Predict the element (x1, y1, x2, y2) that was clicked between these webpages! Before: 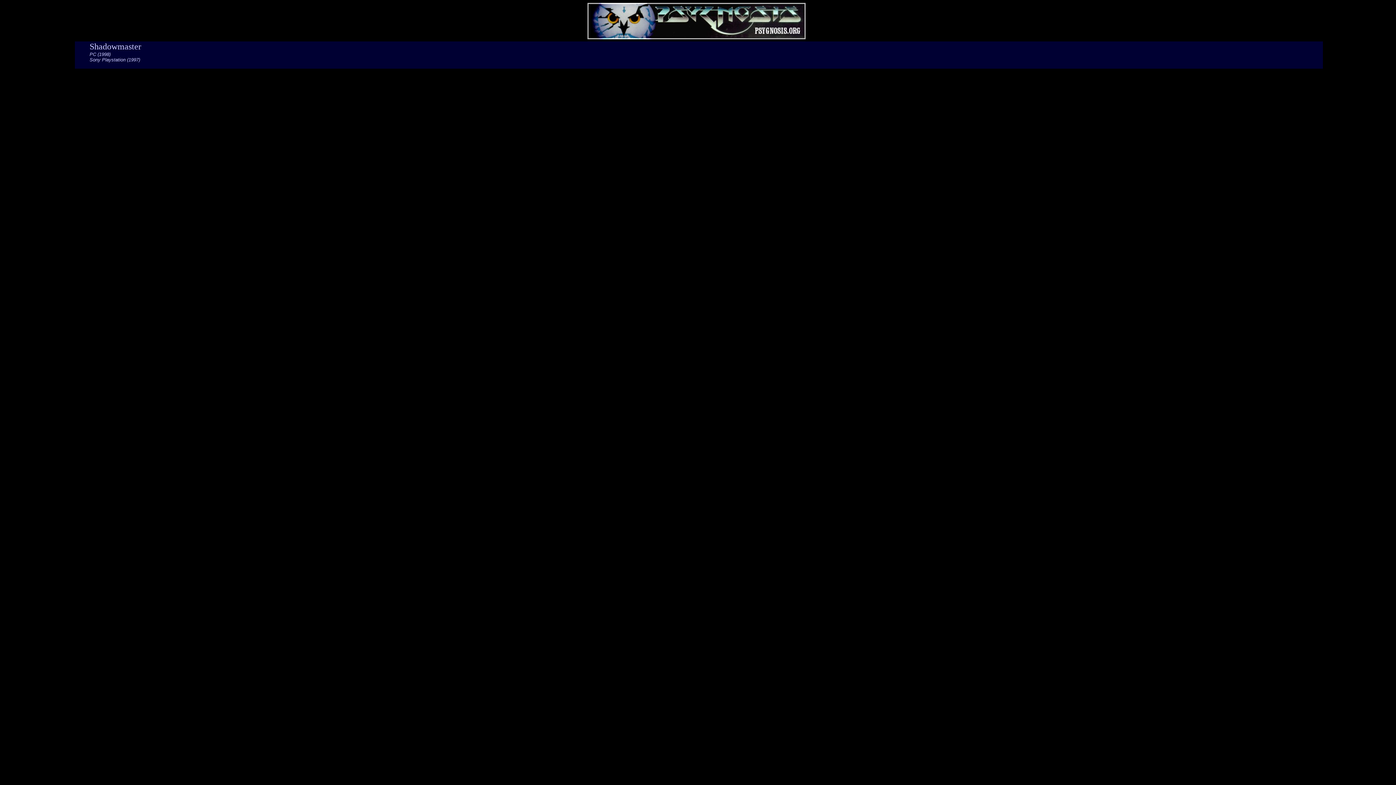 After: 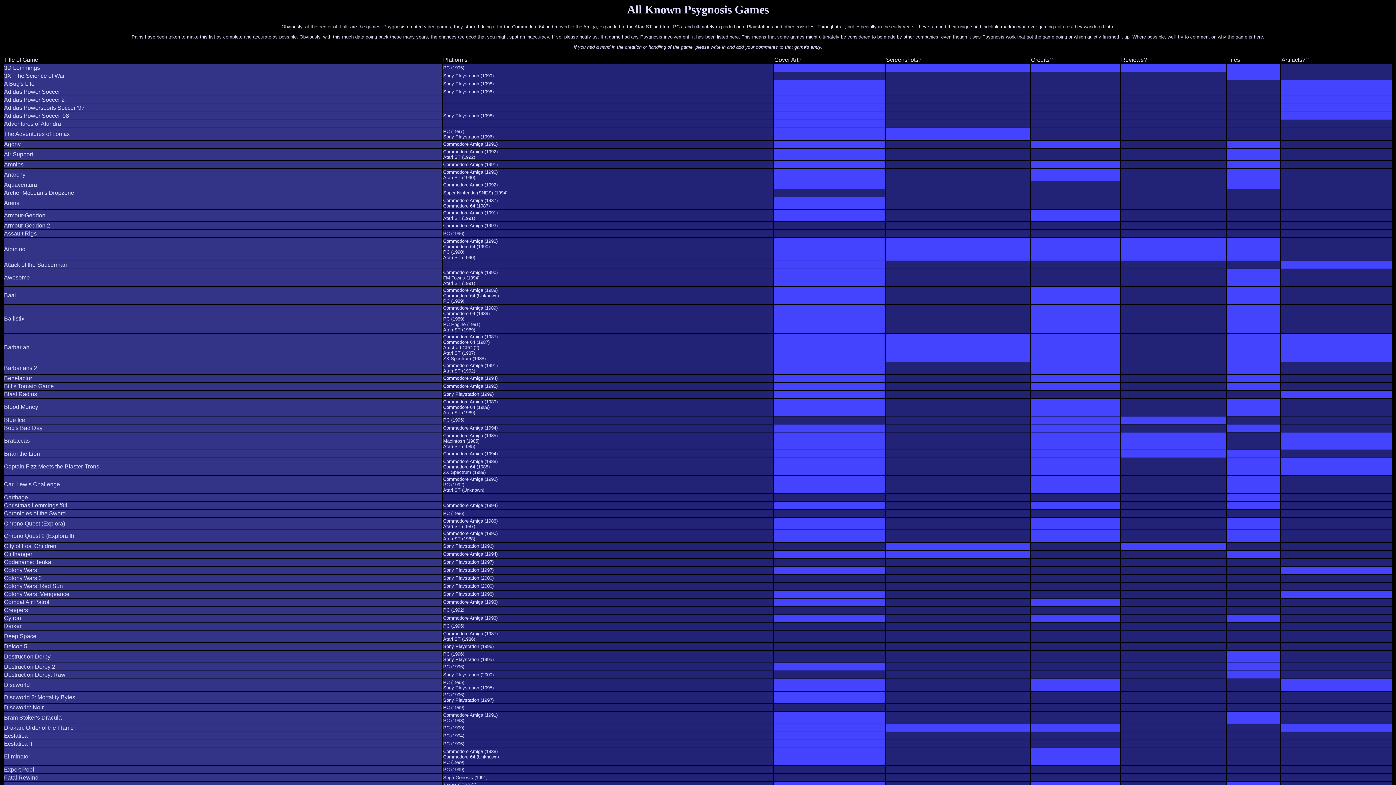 Action: bbox: (587, 34, 805, 40)